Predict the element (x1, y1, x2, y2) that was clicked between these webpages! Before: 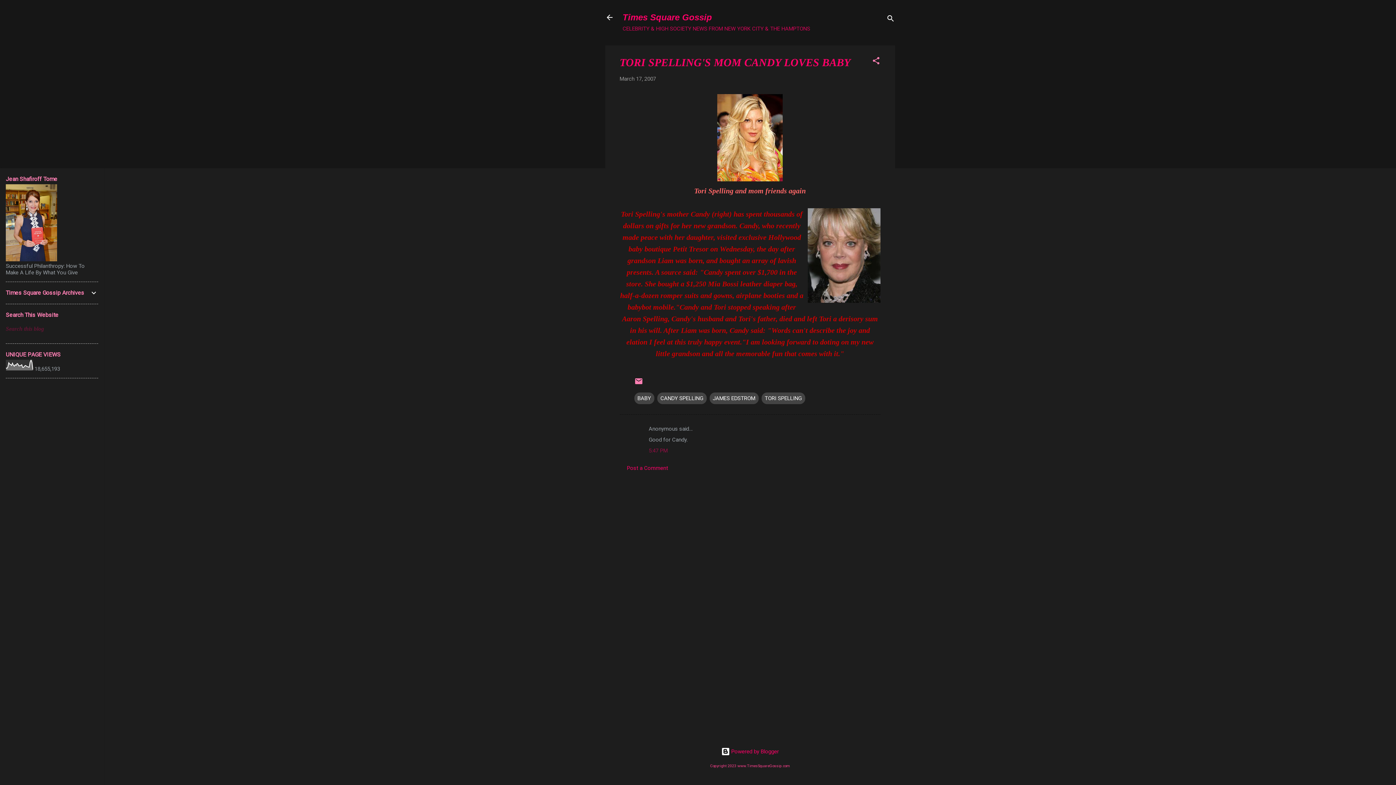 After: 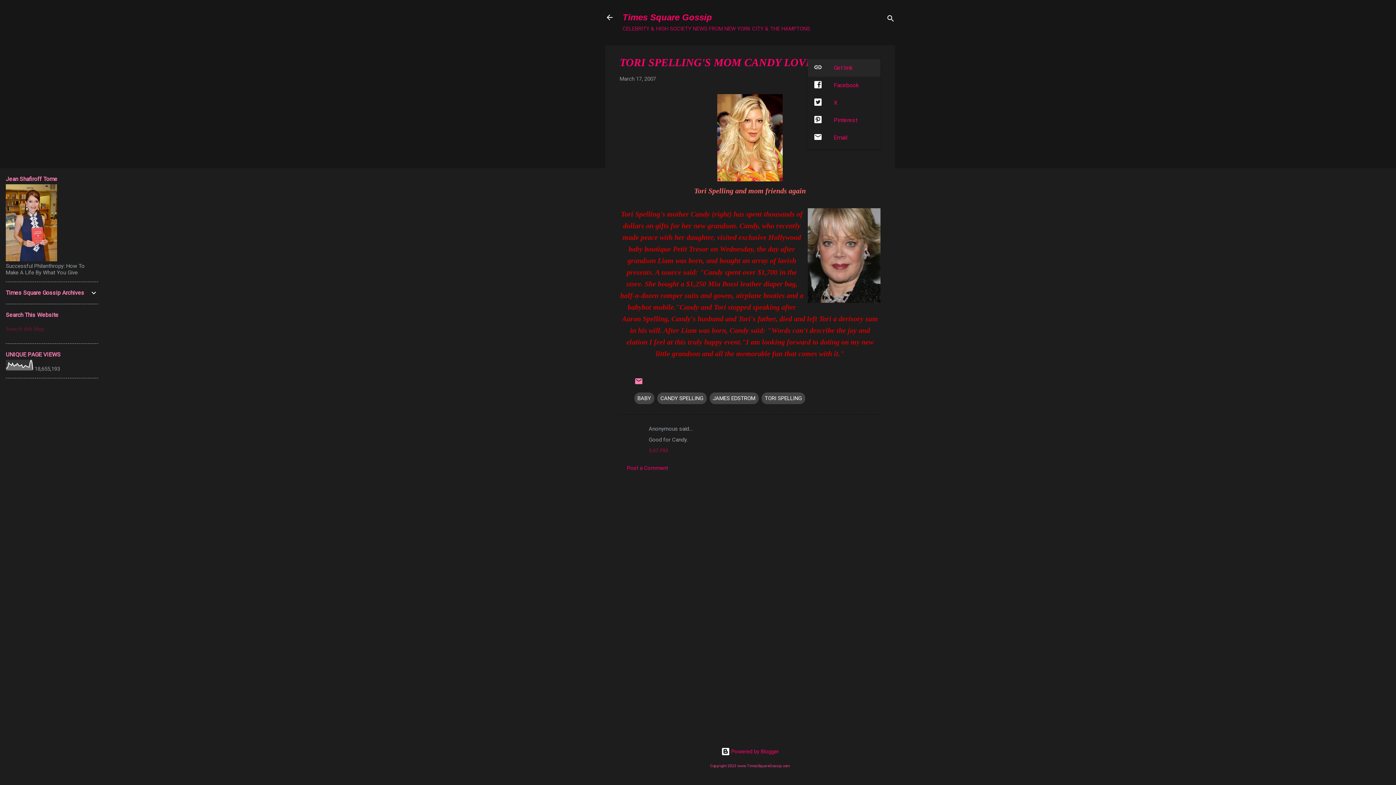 Action: bbox: (871, 56, 880, 67) label: Share